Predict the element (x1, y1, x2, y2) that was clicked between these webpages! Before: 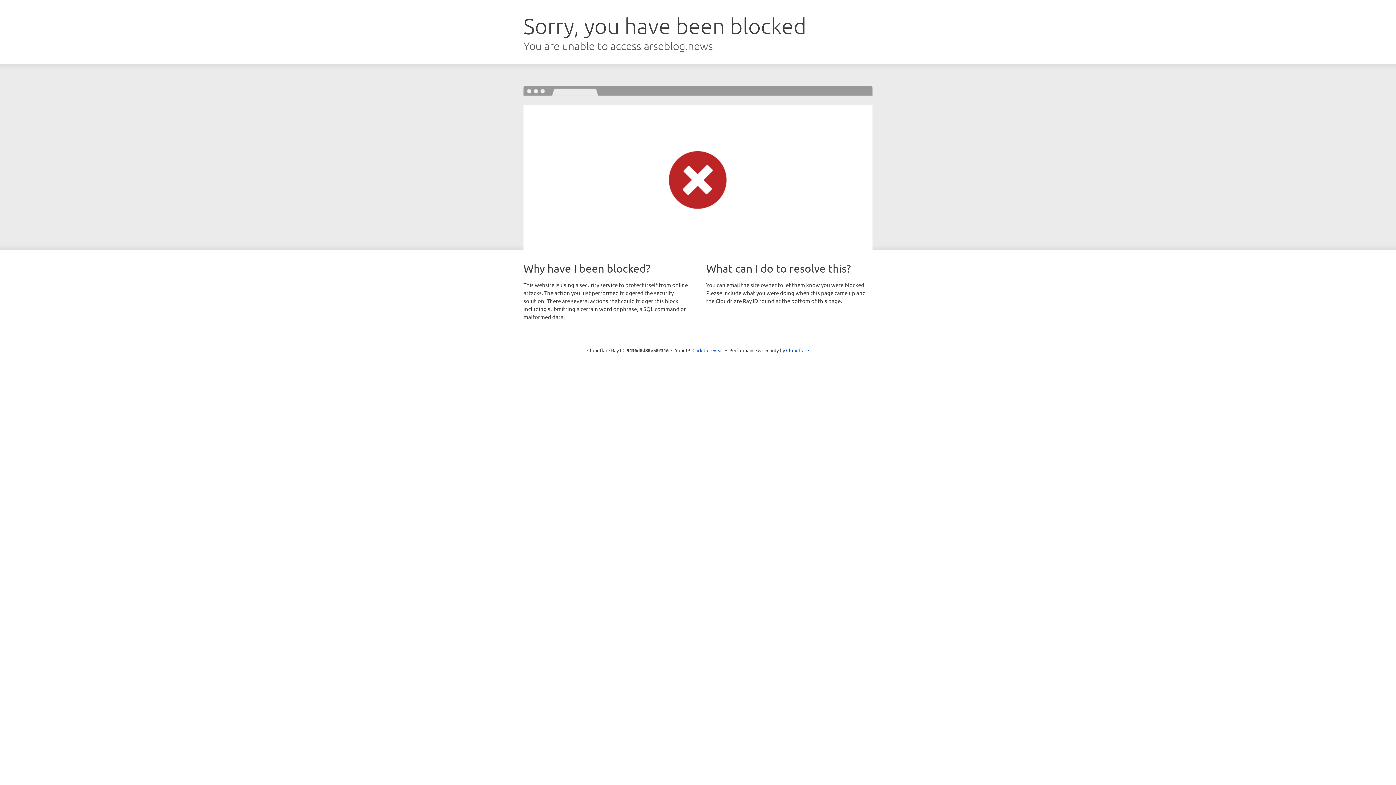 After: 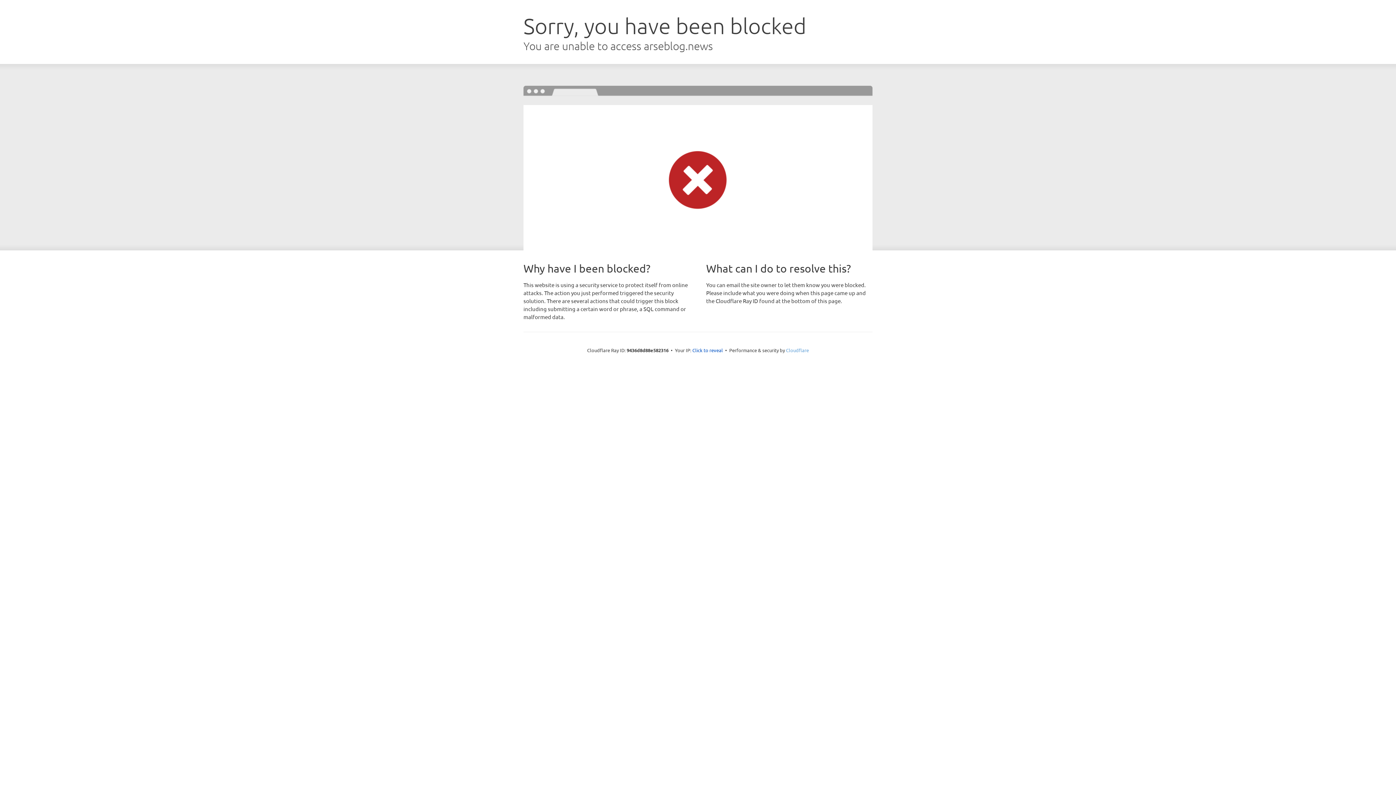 Action: bbox: (786, 347, 809, 353) label: Cloudflare